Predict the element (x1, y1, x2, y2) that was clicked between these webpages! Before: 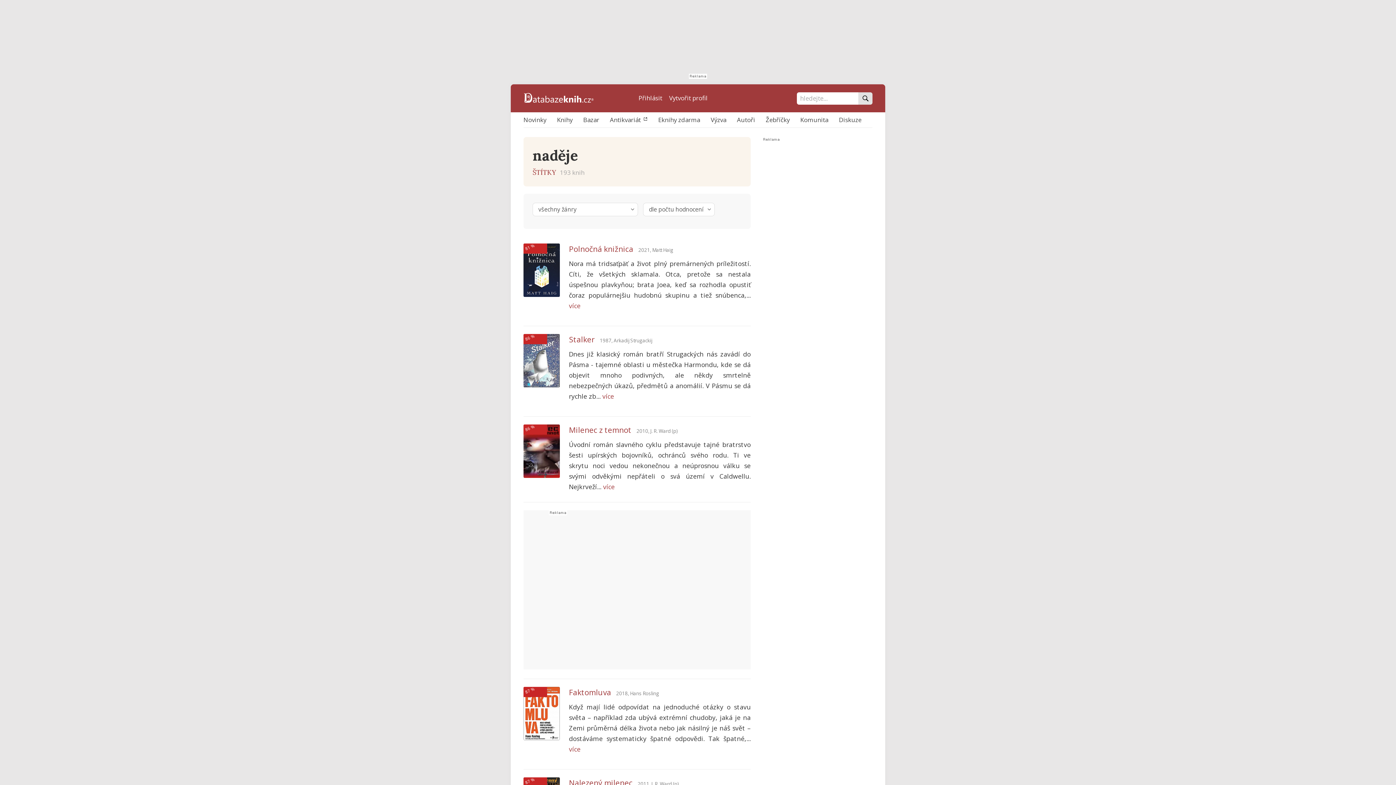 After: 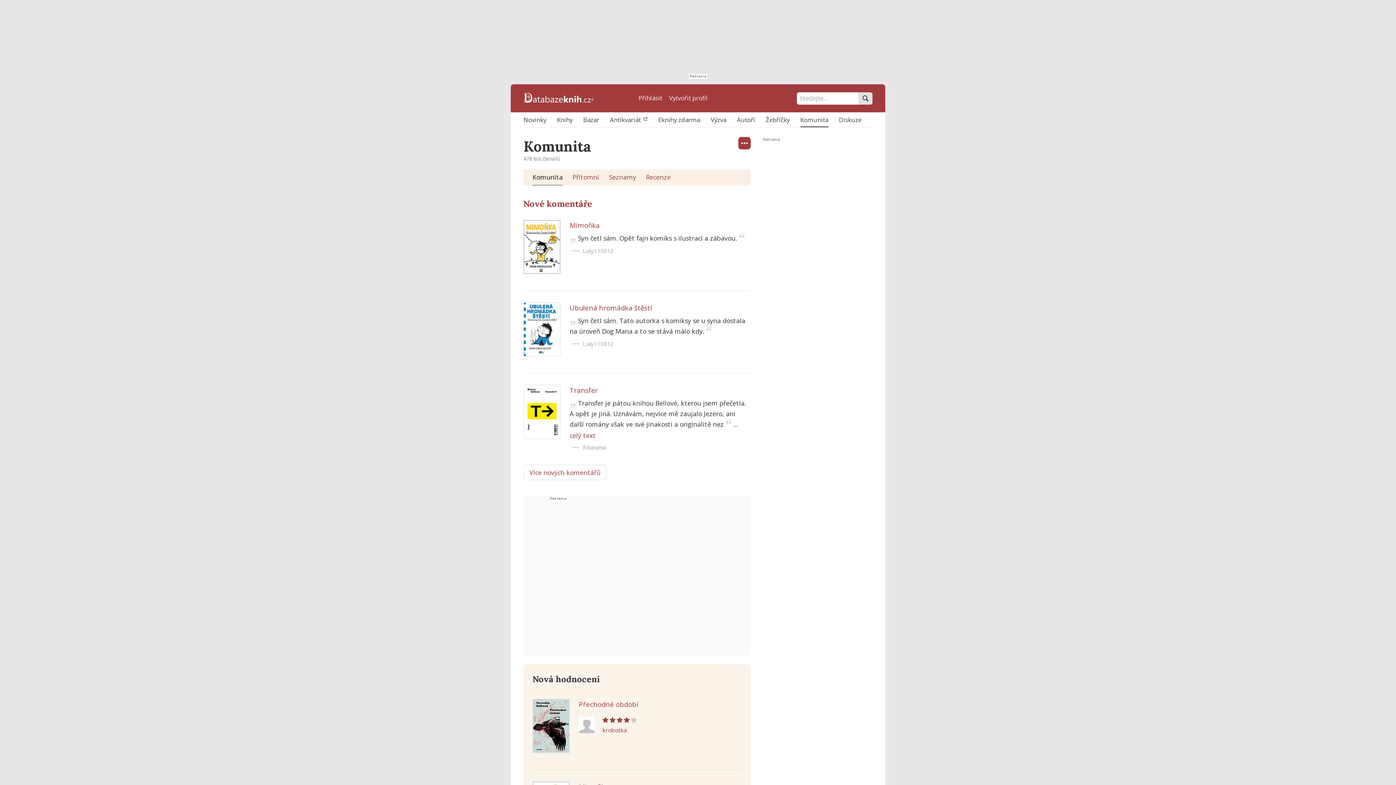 Action: bbox: (800, 113, 828, 126) label: Komunita